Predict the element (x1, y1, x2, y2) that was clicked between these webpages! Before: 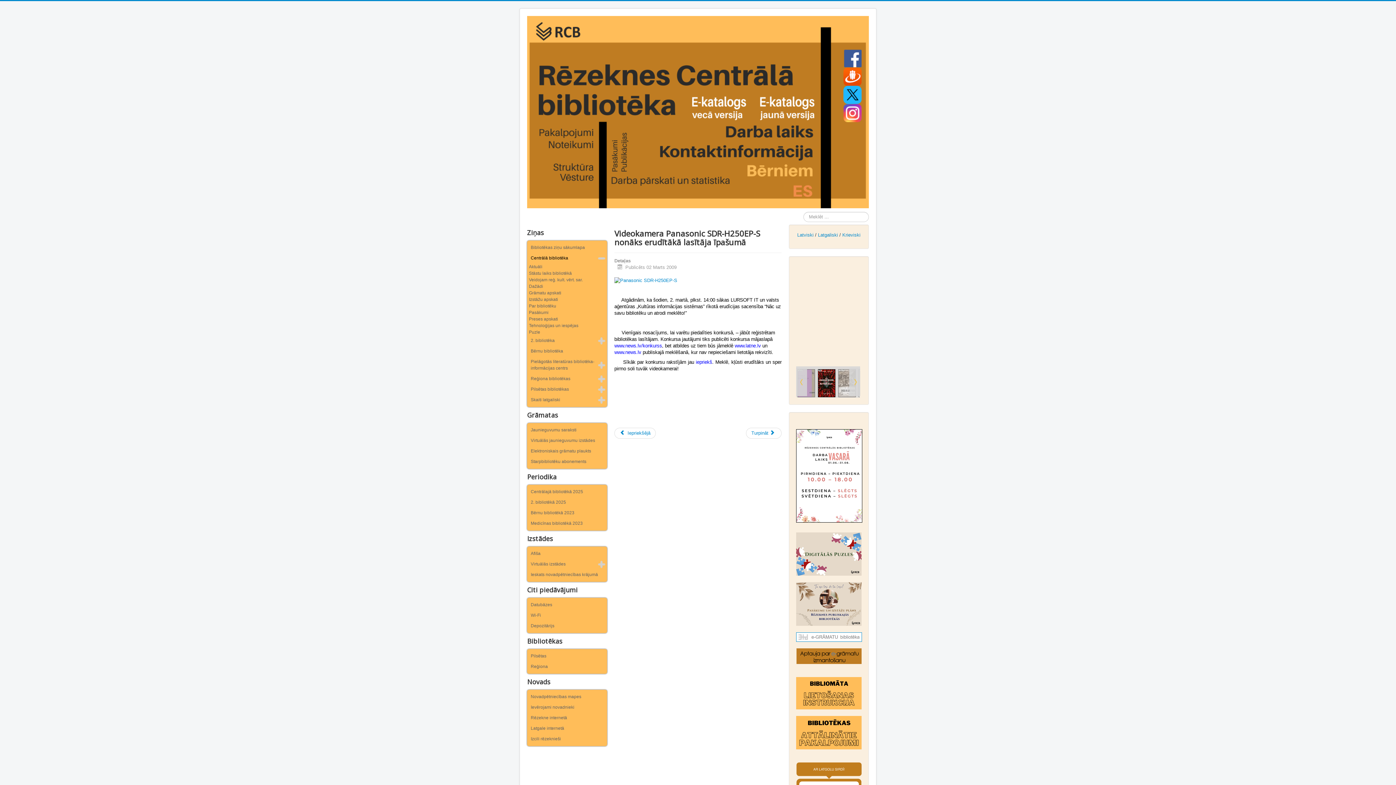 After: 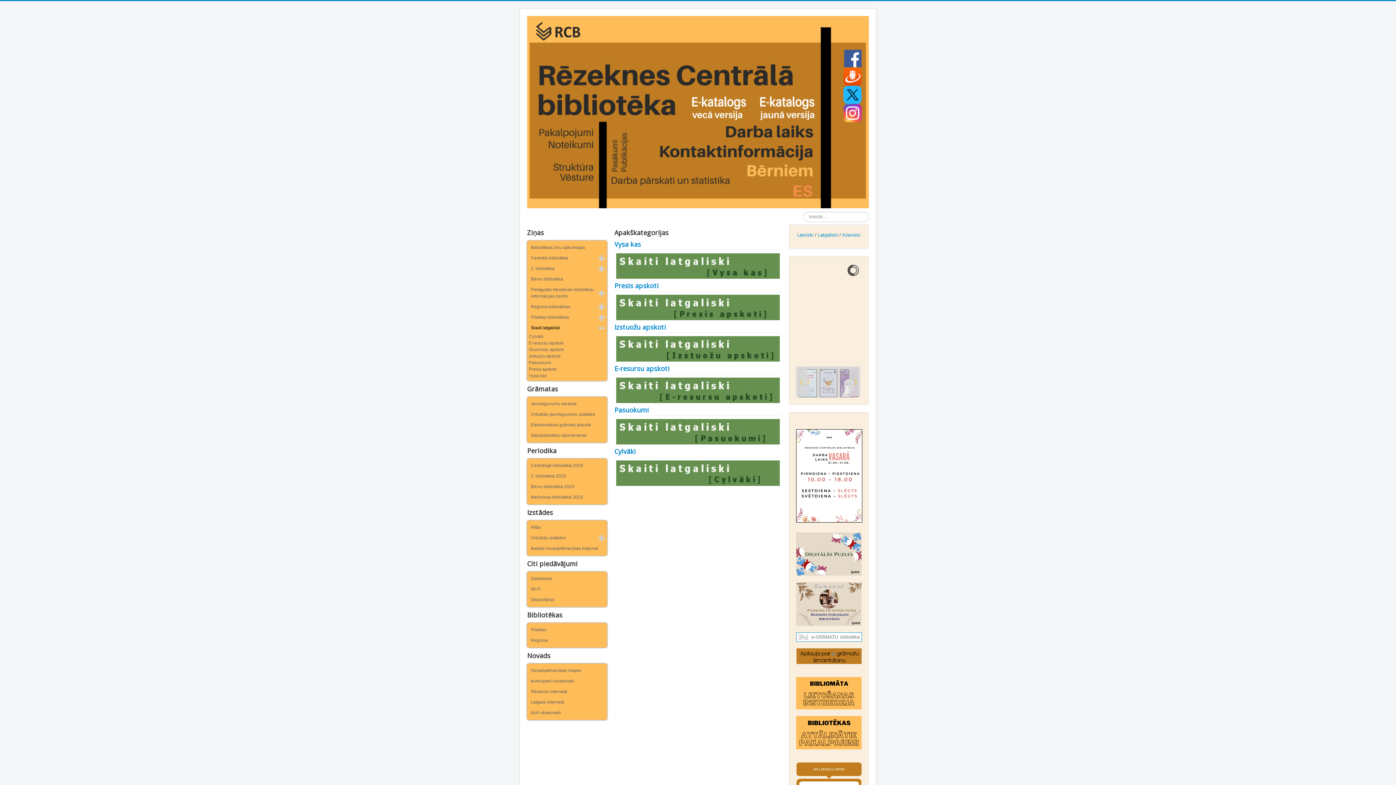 Action: bbox: (818, 232, 838, 237) label: Latgaliski